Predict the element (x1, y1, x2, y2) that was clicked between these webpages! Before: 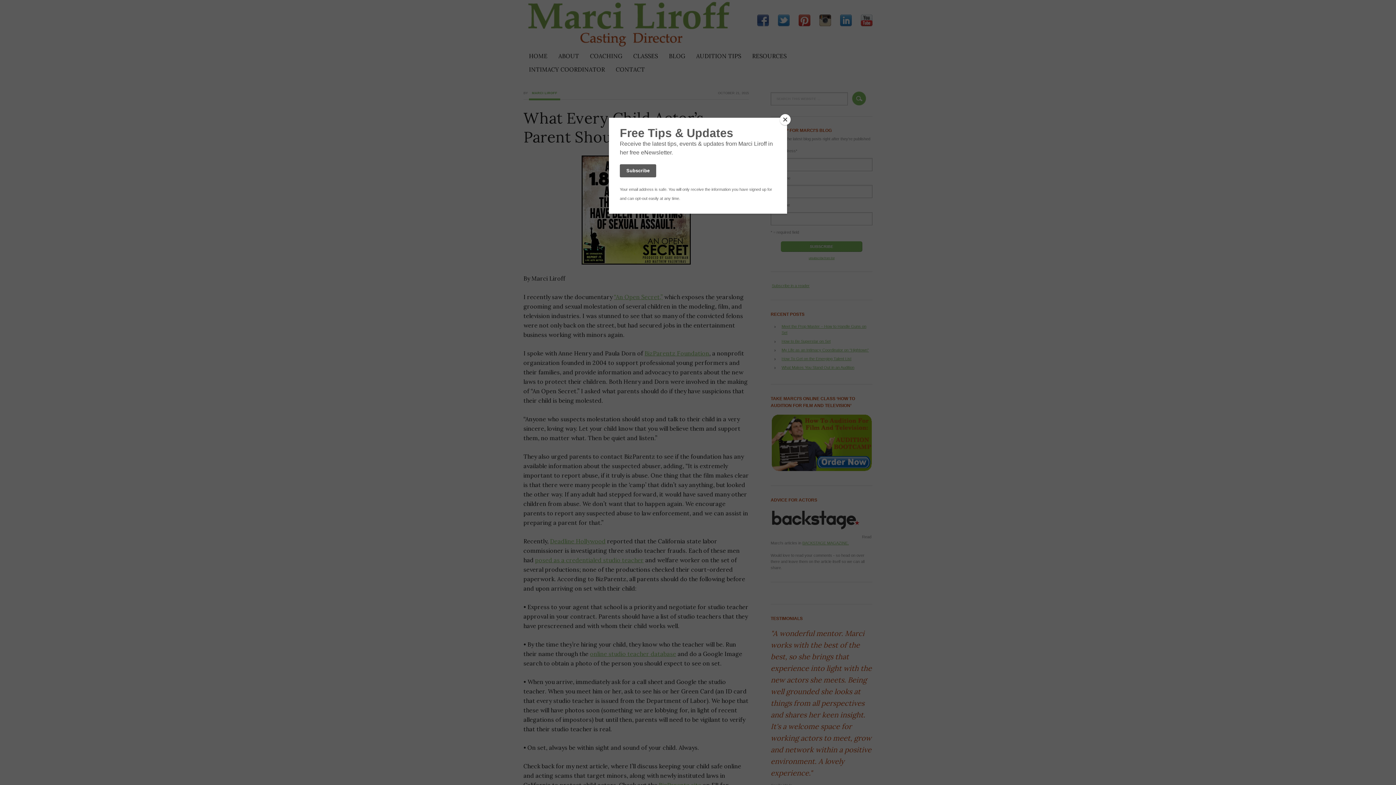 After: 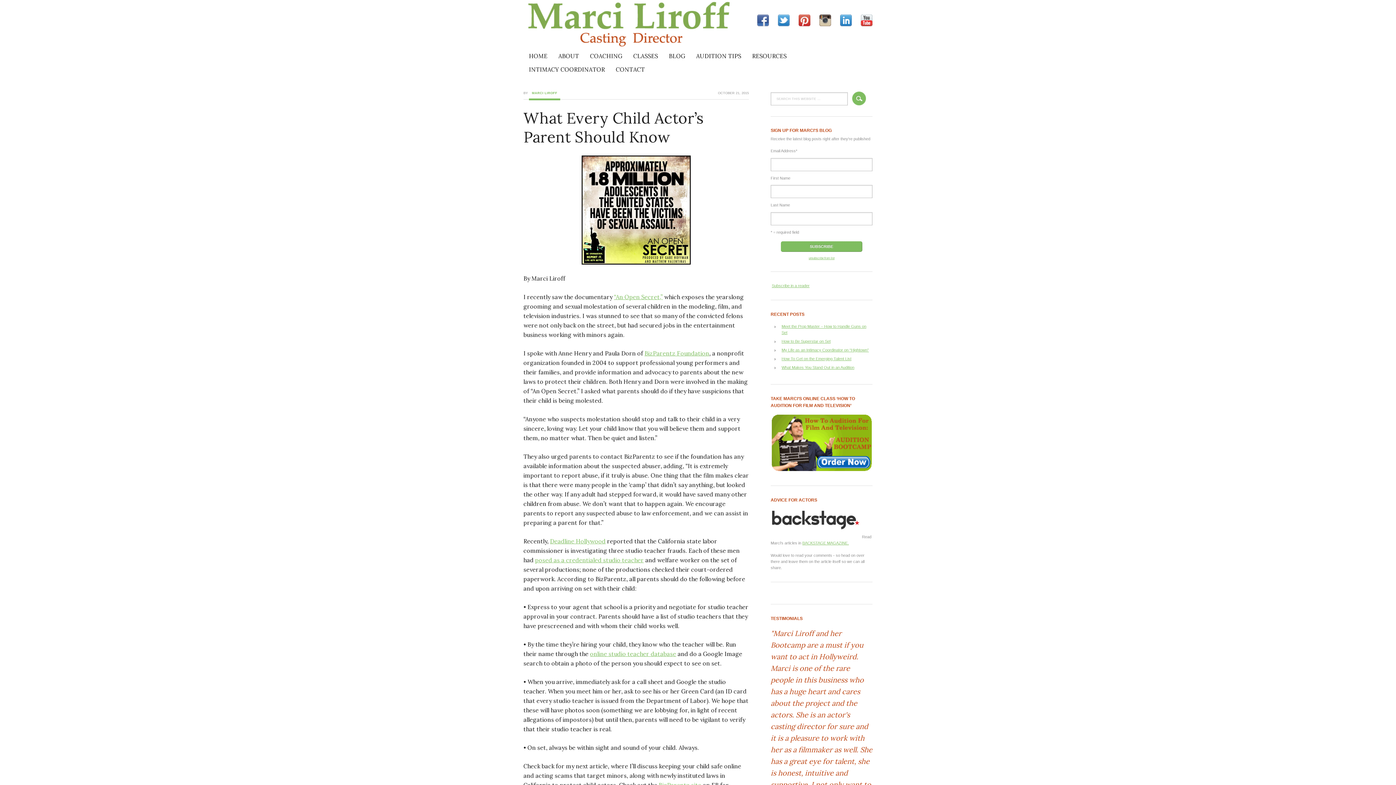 Action: bbox: (780, 114, 790, 125) label: Close